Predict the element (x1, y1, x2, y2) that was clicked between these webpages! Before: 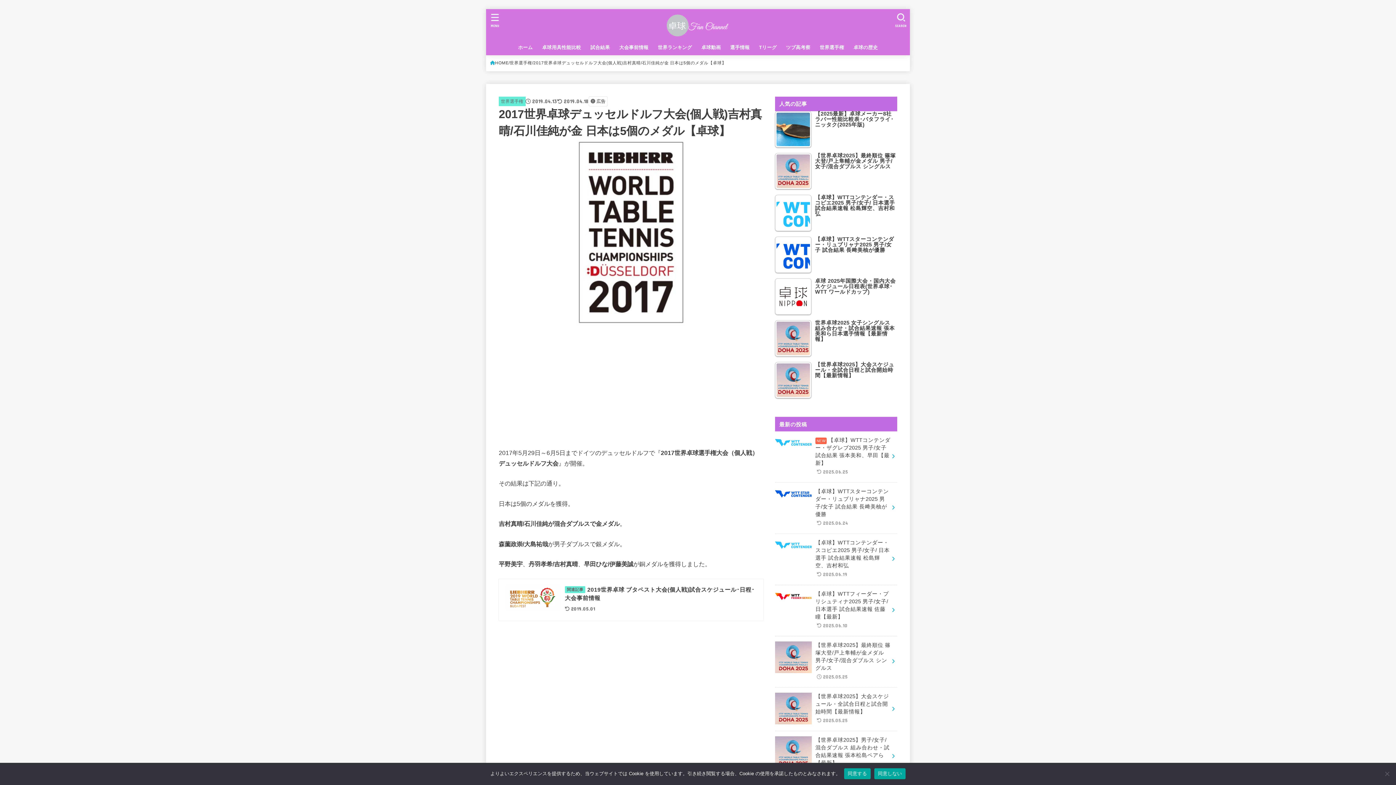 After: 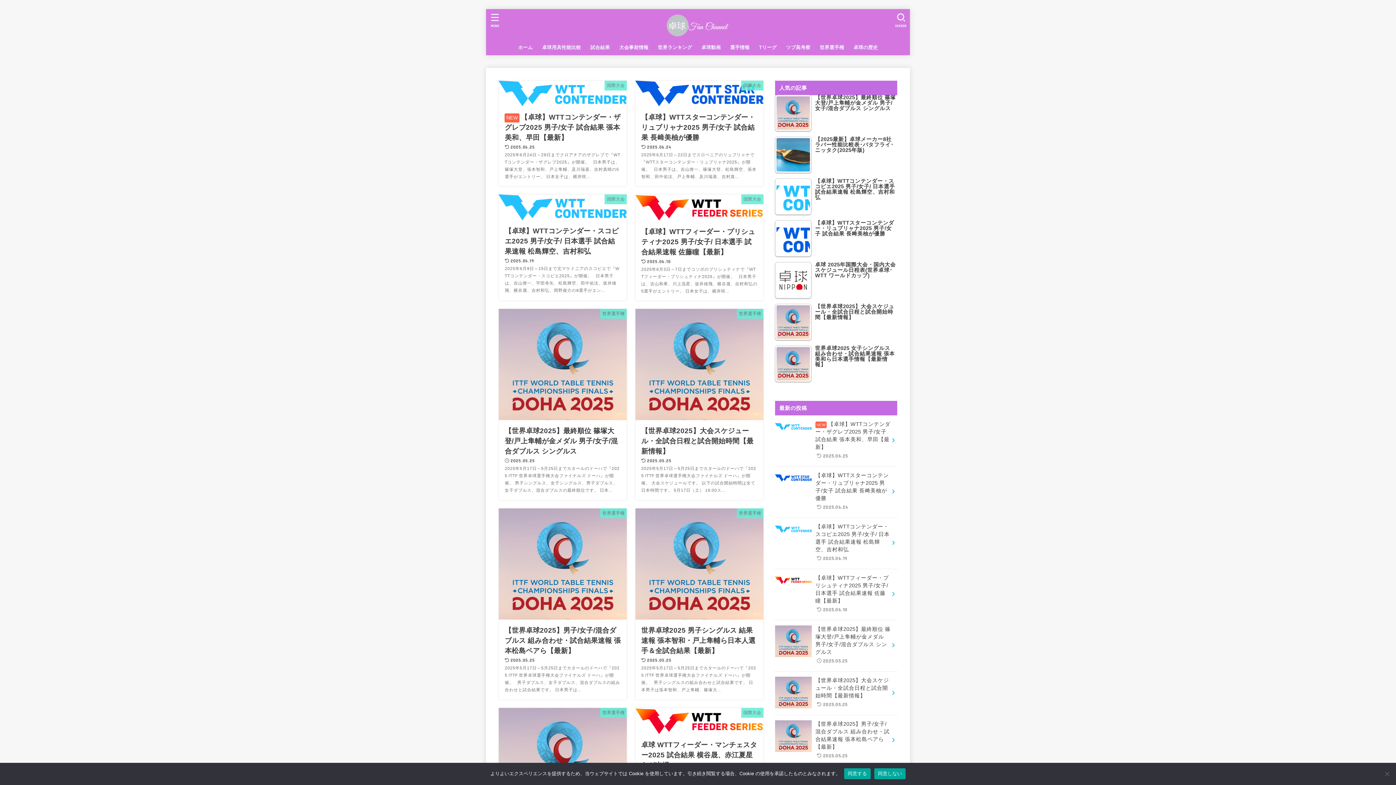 Action: bbox: (666, 12, 729, 38)